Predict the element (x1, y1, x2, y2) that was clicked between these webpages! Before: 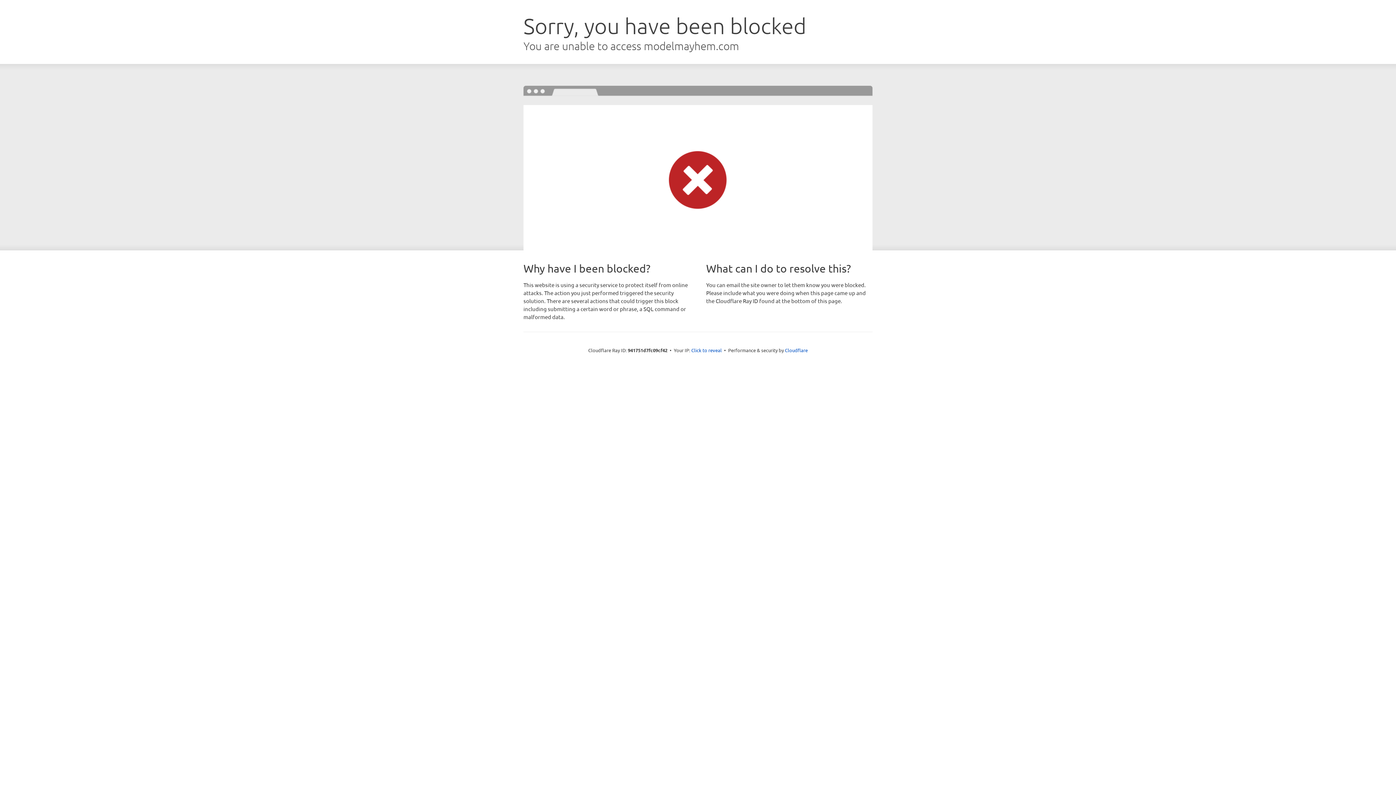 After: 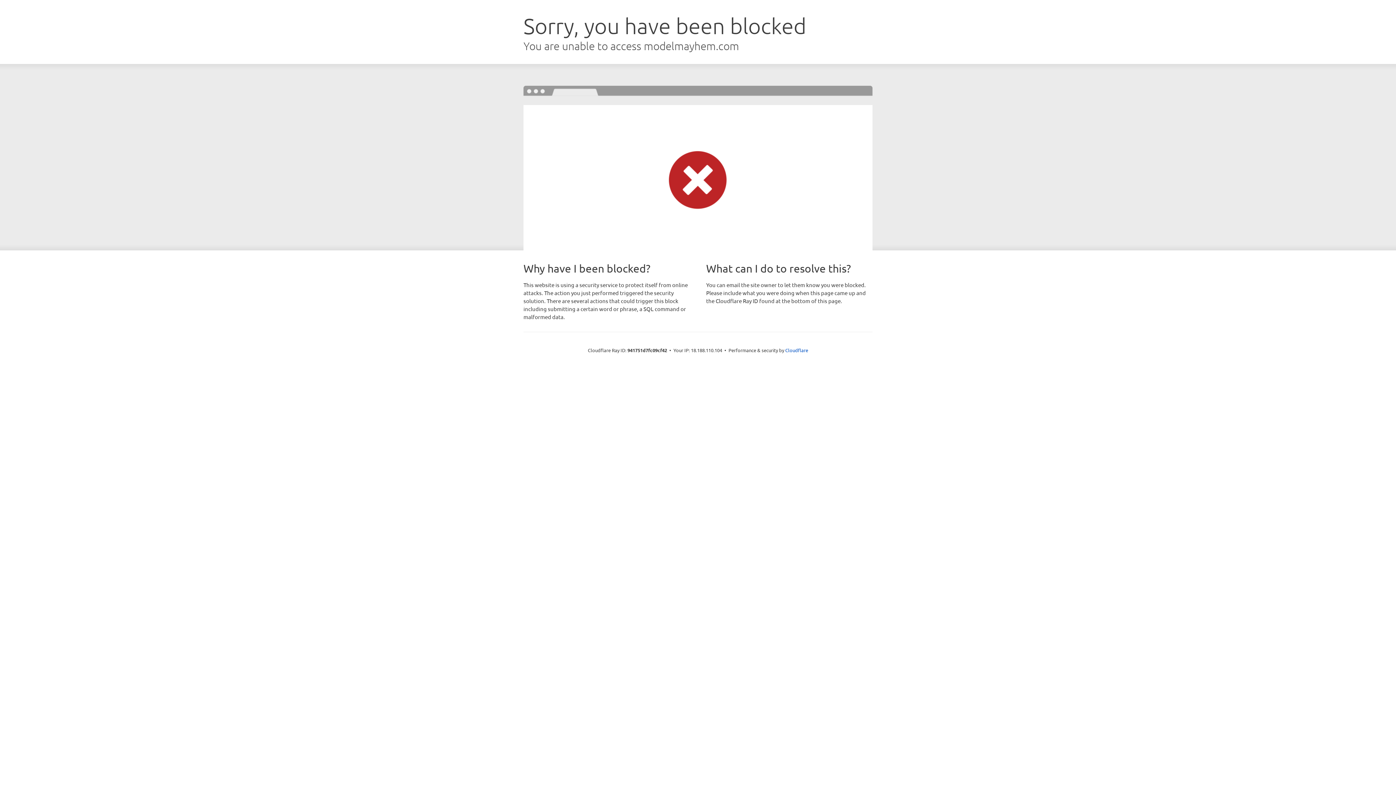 Action: bbox: (691, 346, 722, 353) label: Click to reveal